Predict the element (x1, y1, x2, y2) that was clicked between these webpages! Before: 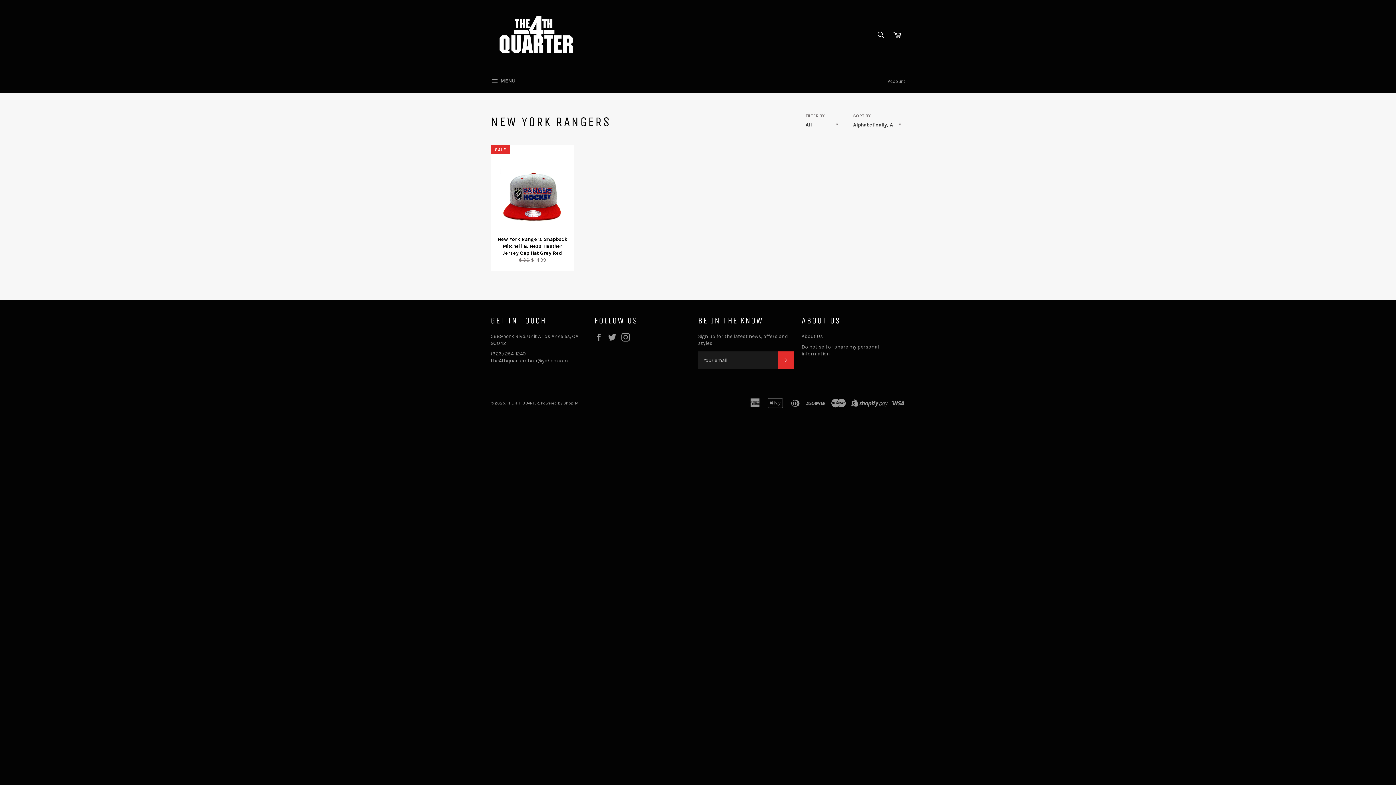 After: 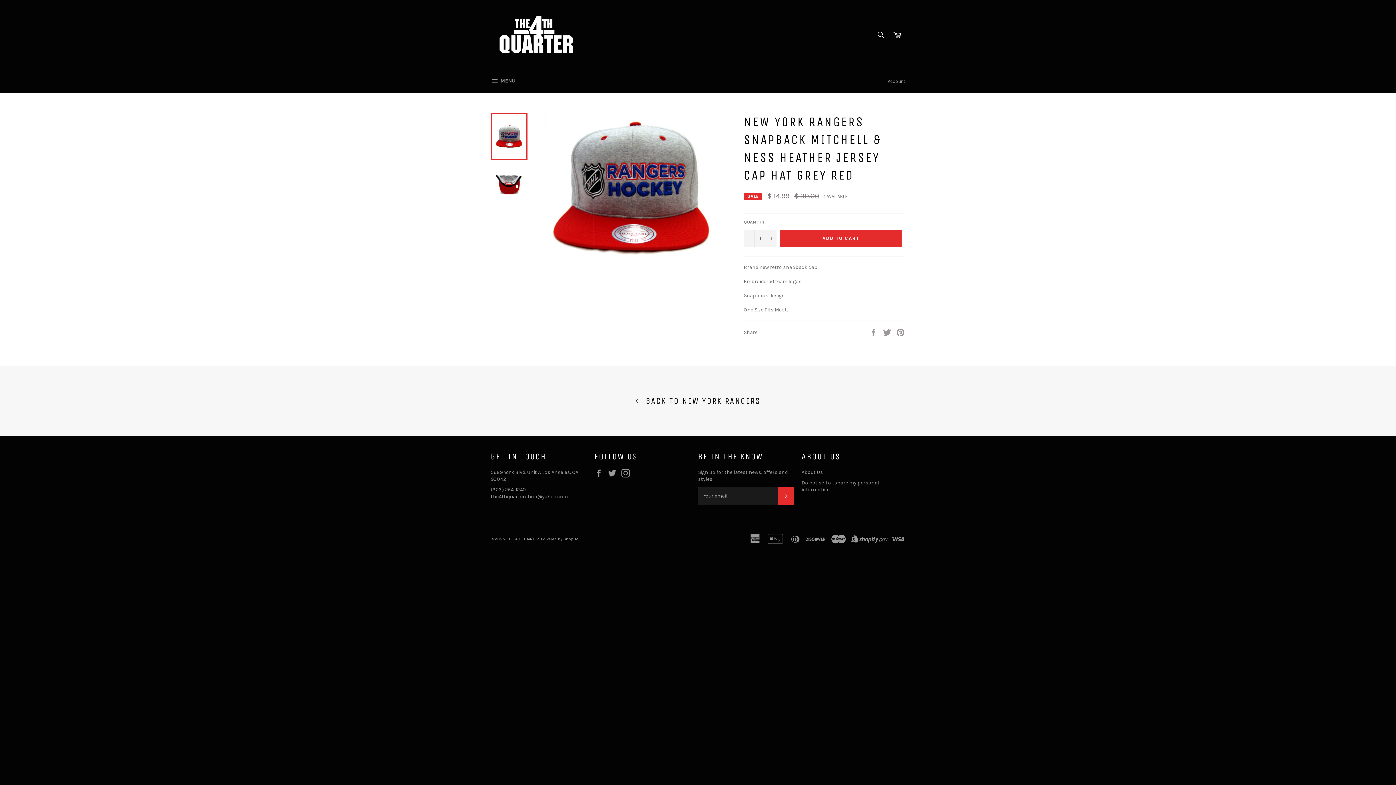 Action: label: New York Rangers Snapback Mitchell & Ness Heather Jersey Cap Hat Grey Red
Regular price
$ 30 
Sale price
$ 14.99
SALE bbox: (490, 145, 573, 271)